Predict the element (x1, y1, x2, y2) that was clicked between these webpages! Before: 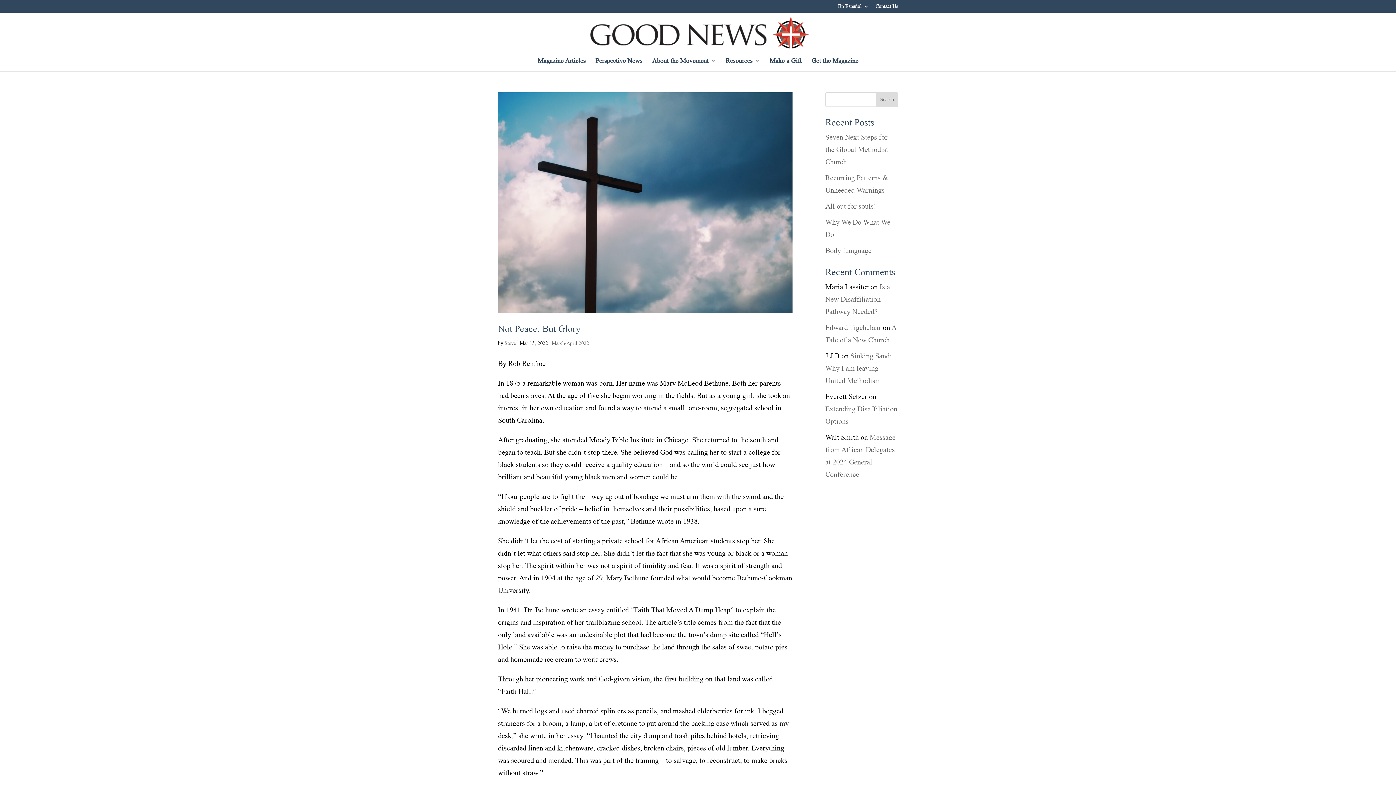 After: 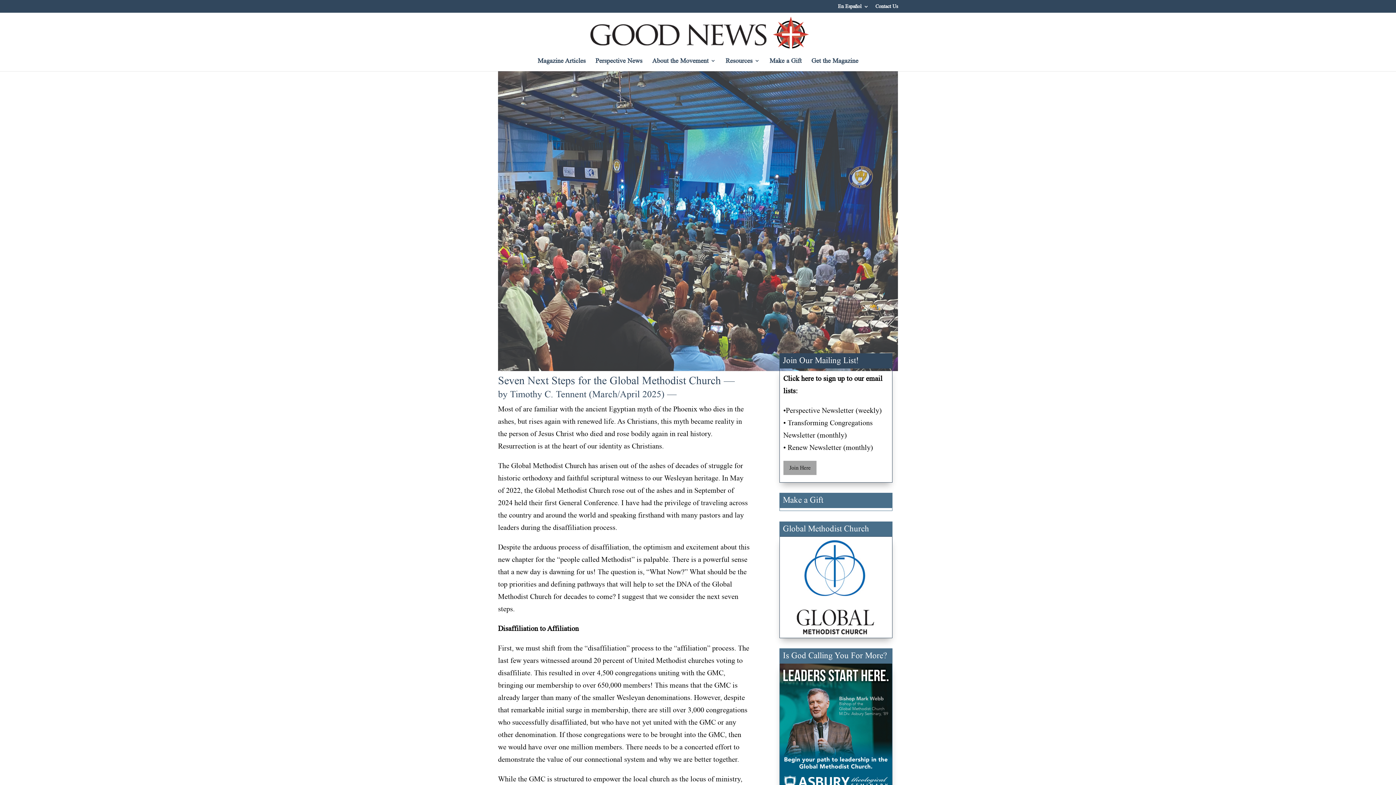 Action: label: Seven Next Steps for the Global Methodist Church bbox: (825, 133, 888, 165)